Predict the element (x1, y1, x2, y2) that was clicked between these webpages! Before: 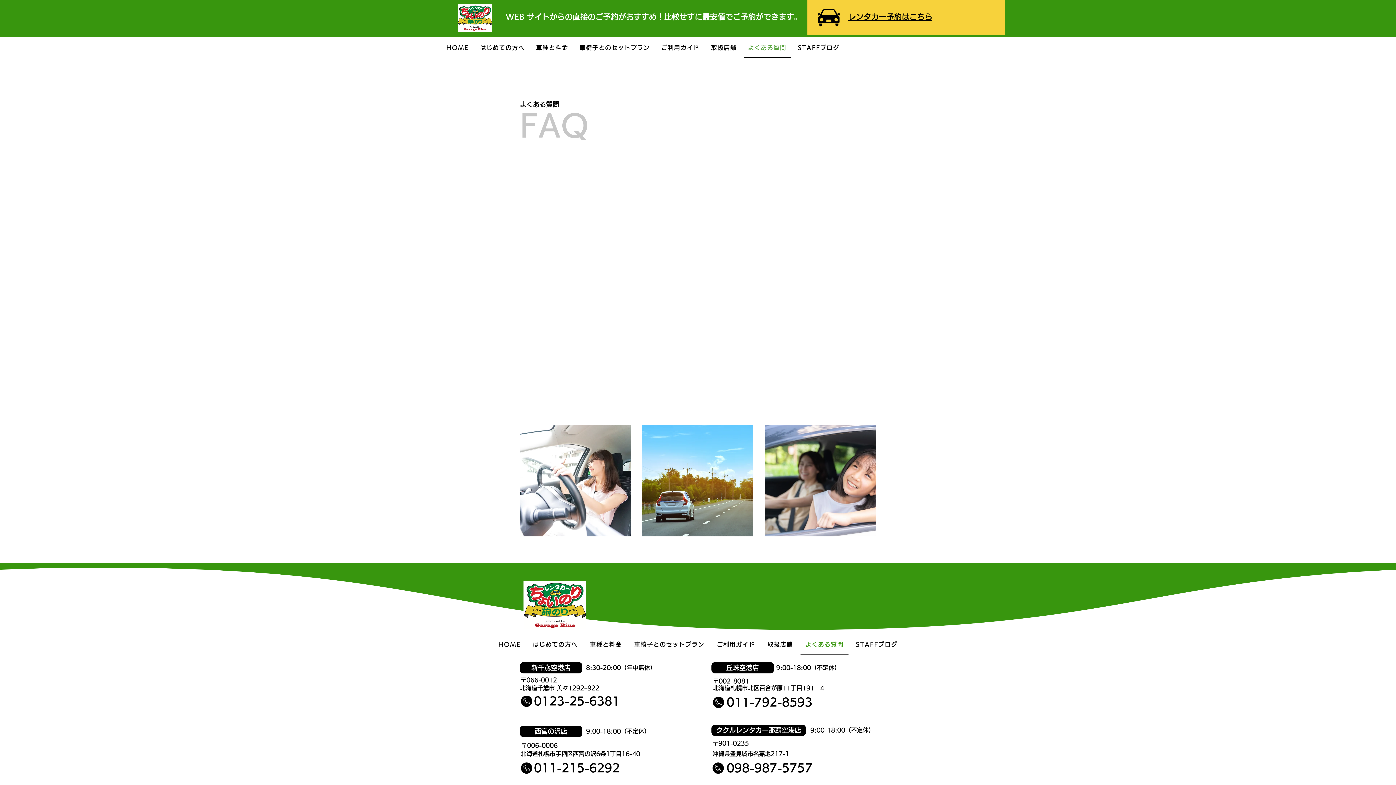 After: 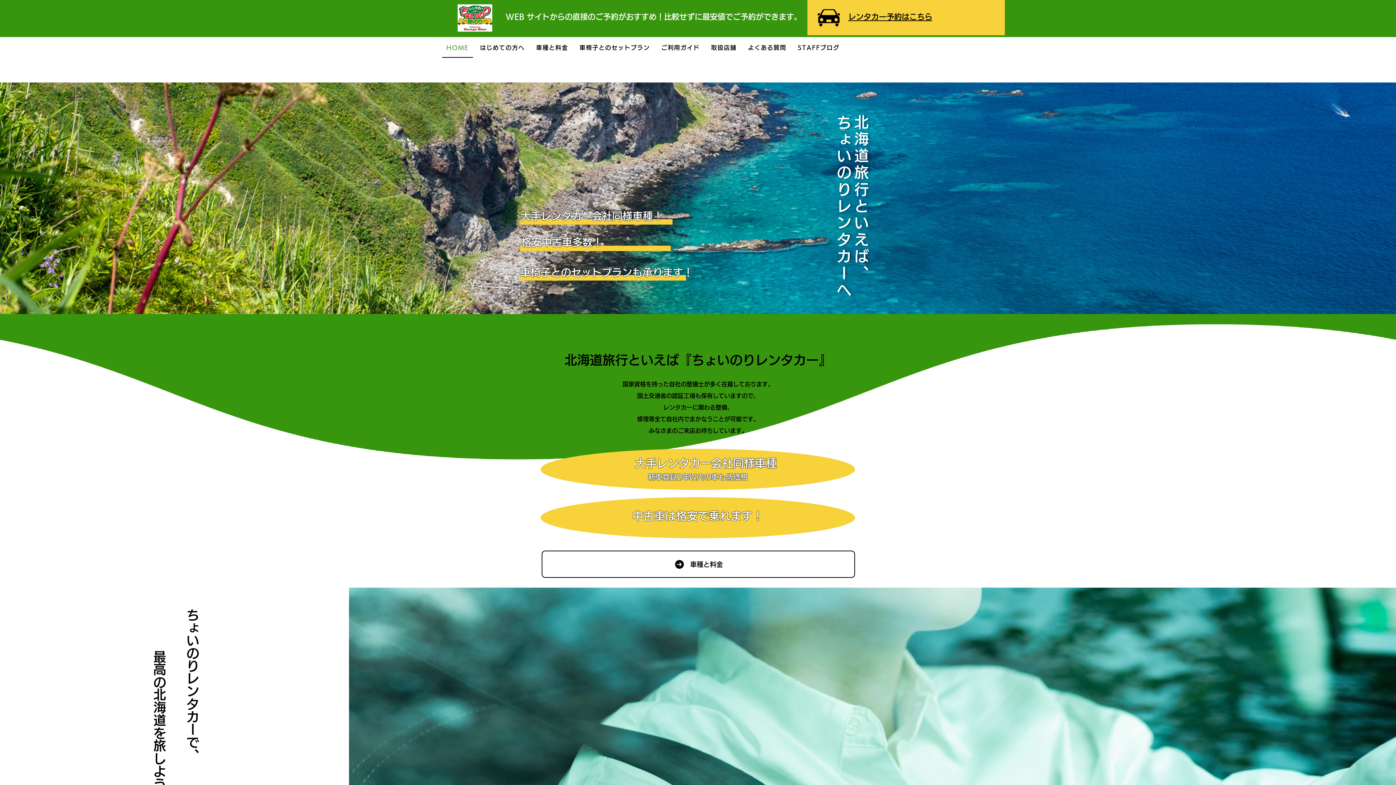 Action: bbox: (493, 635, 525, 654) label: HOME